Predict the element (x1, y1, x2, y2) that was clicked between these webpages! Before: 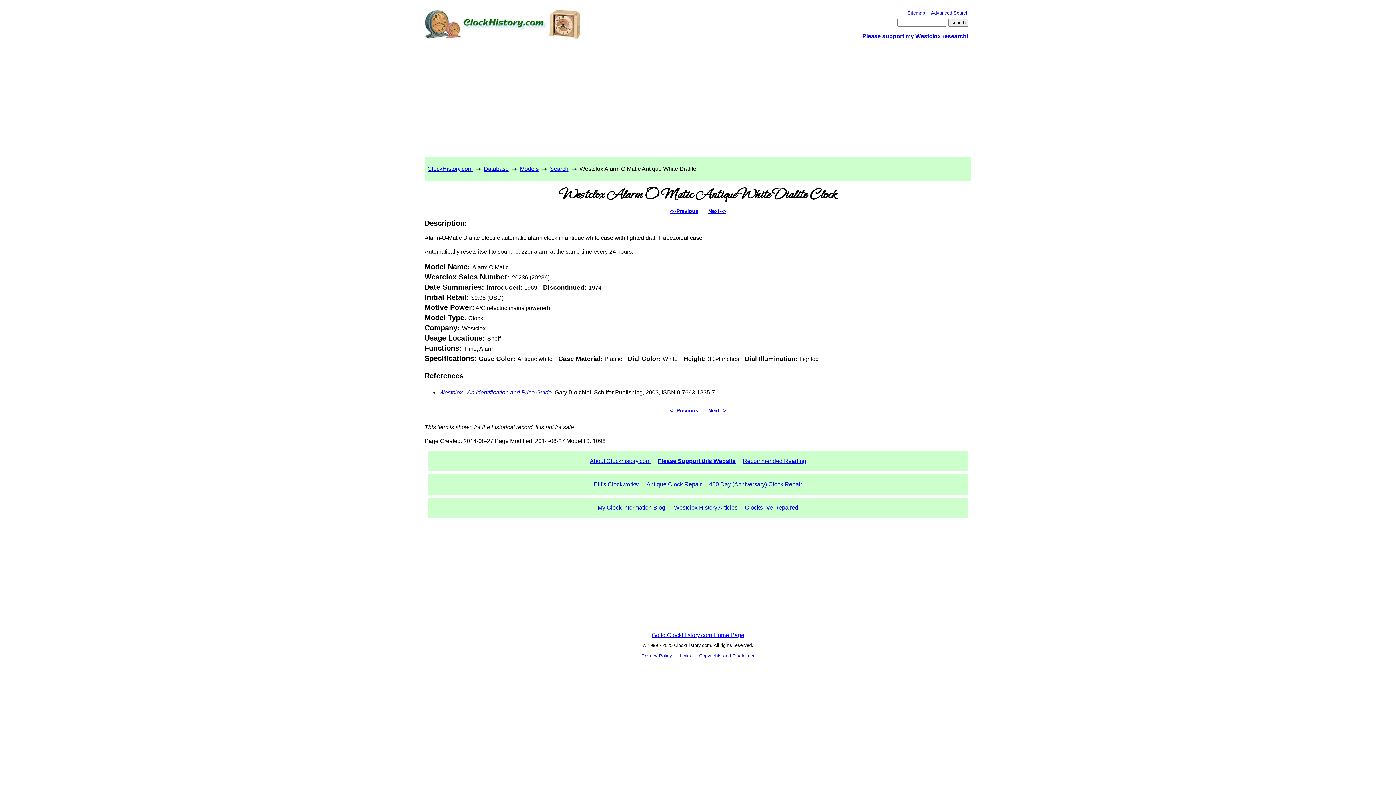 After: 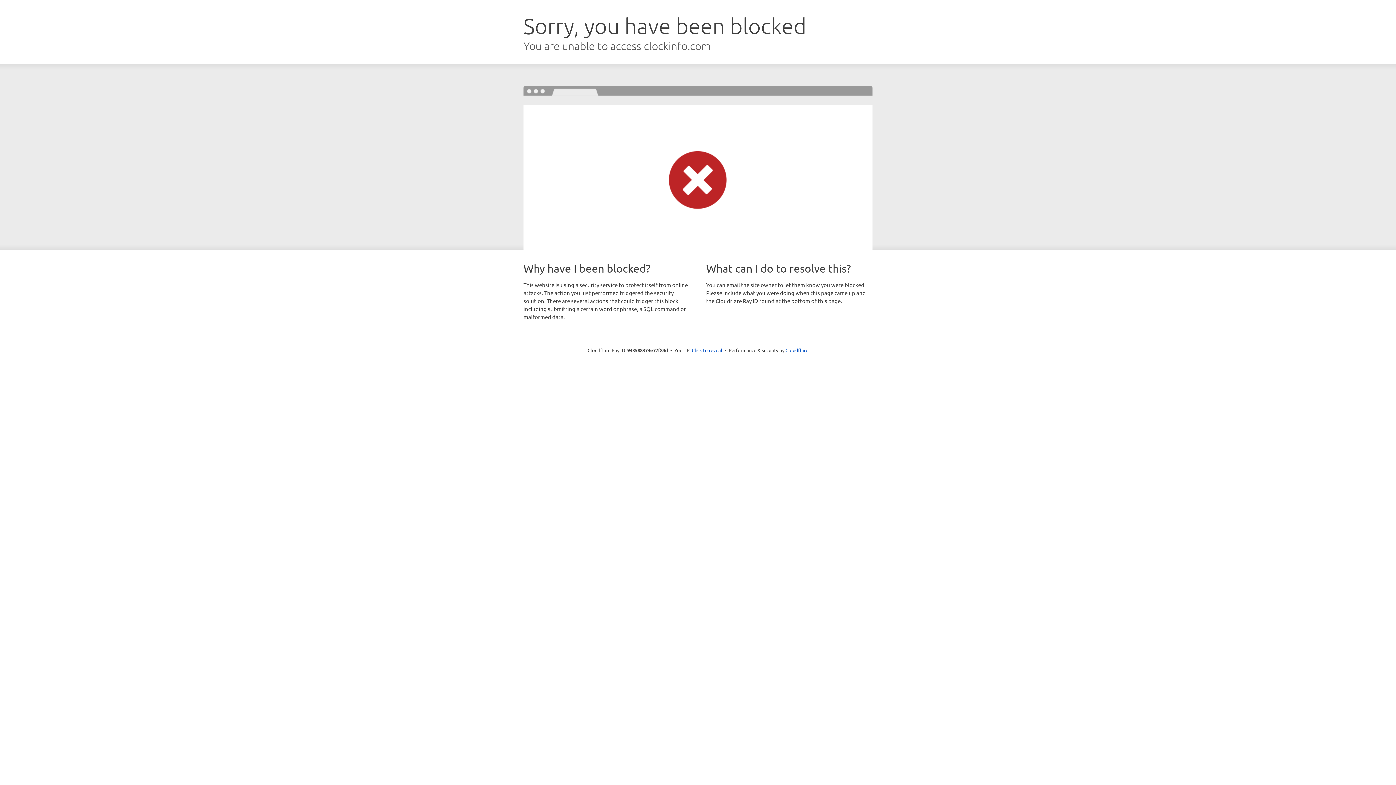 Action: label: Westclox History Articles bbox: (671, 504, 740, 510)